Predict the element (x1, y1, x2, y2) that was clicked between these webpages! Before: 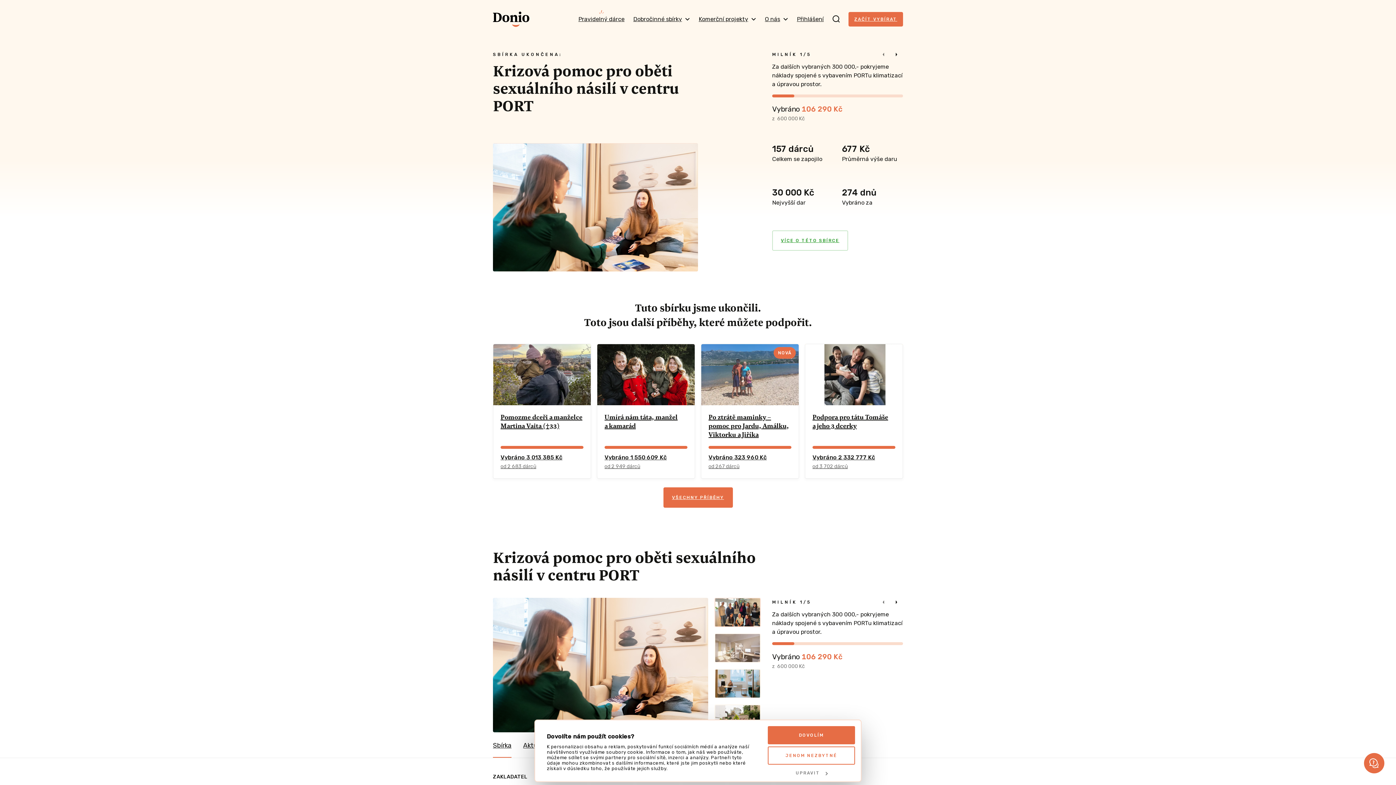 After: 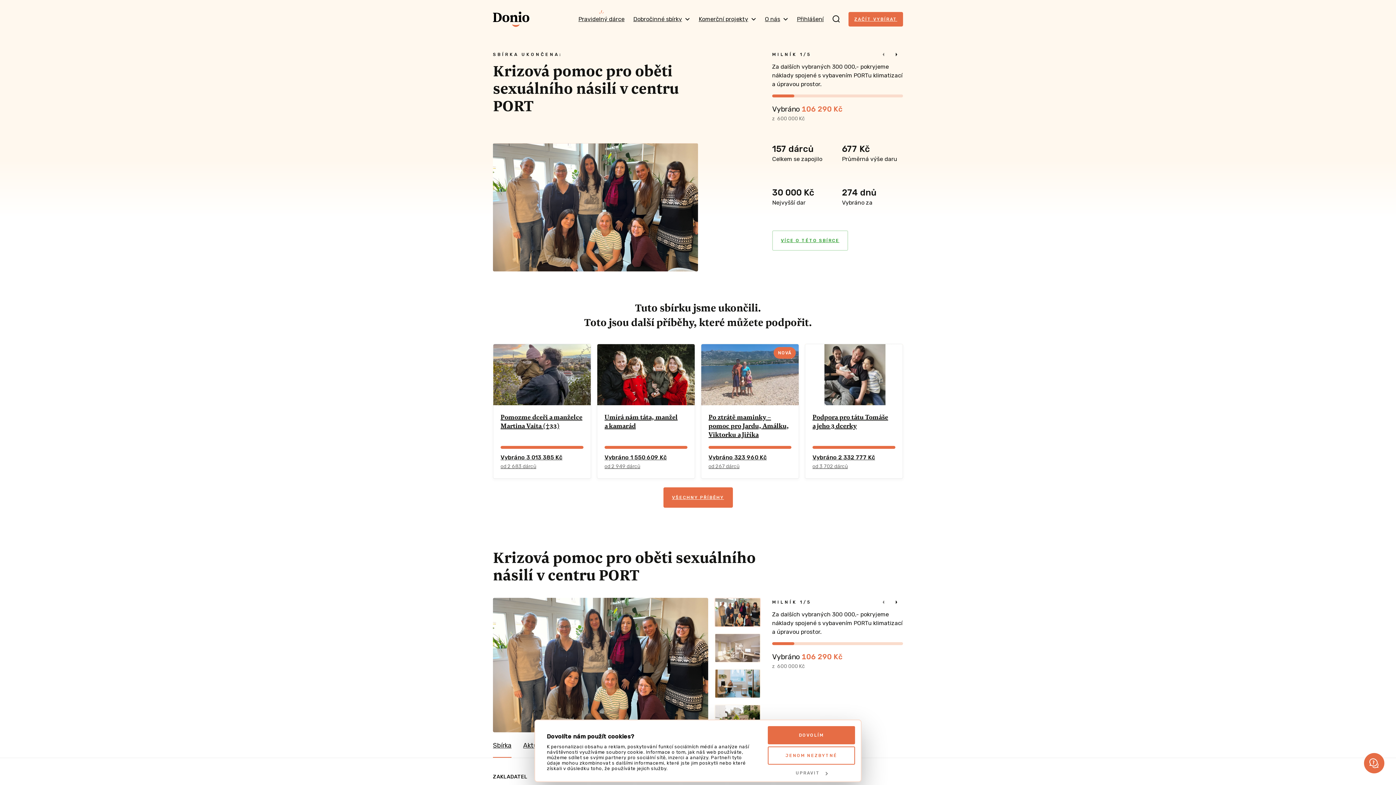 Action: bbox: (714, 598, 761, 627)